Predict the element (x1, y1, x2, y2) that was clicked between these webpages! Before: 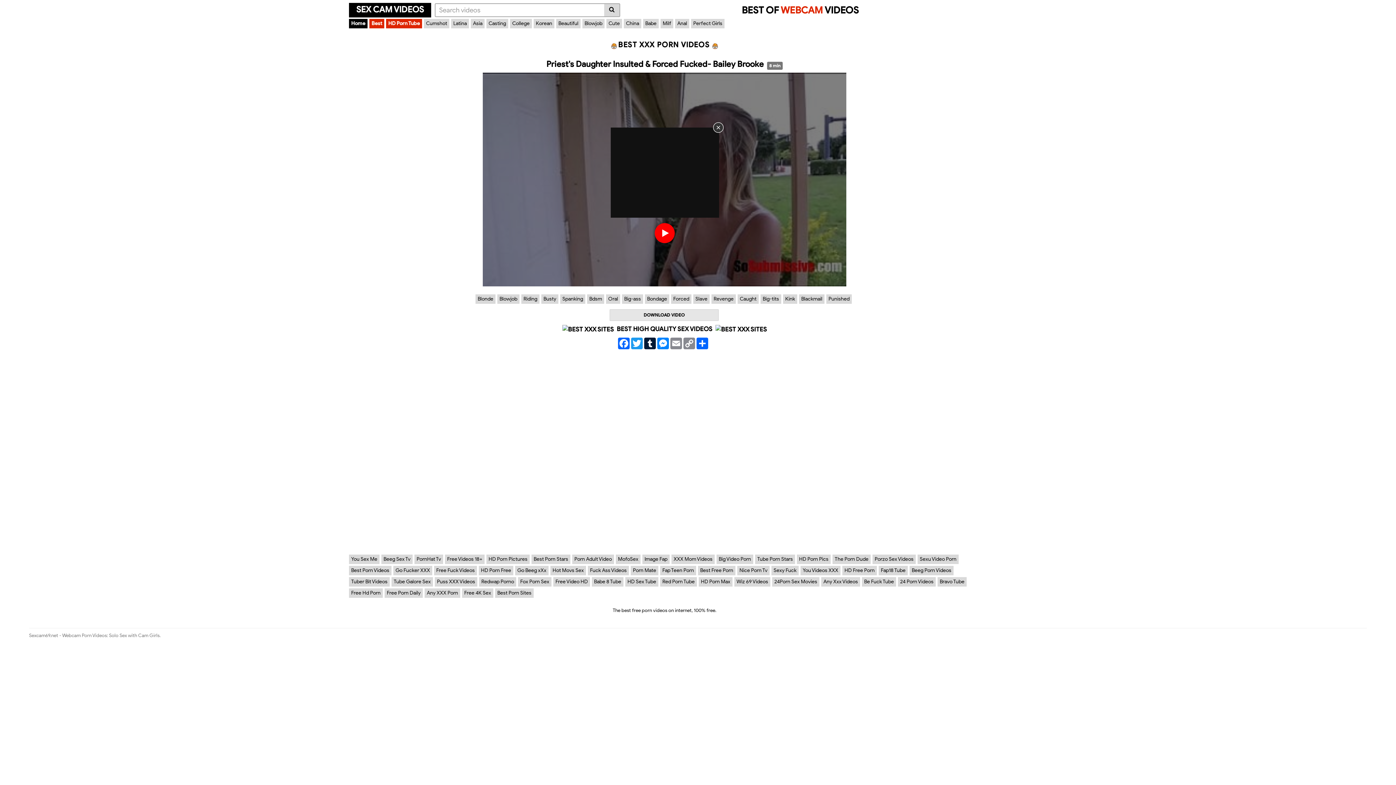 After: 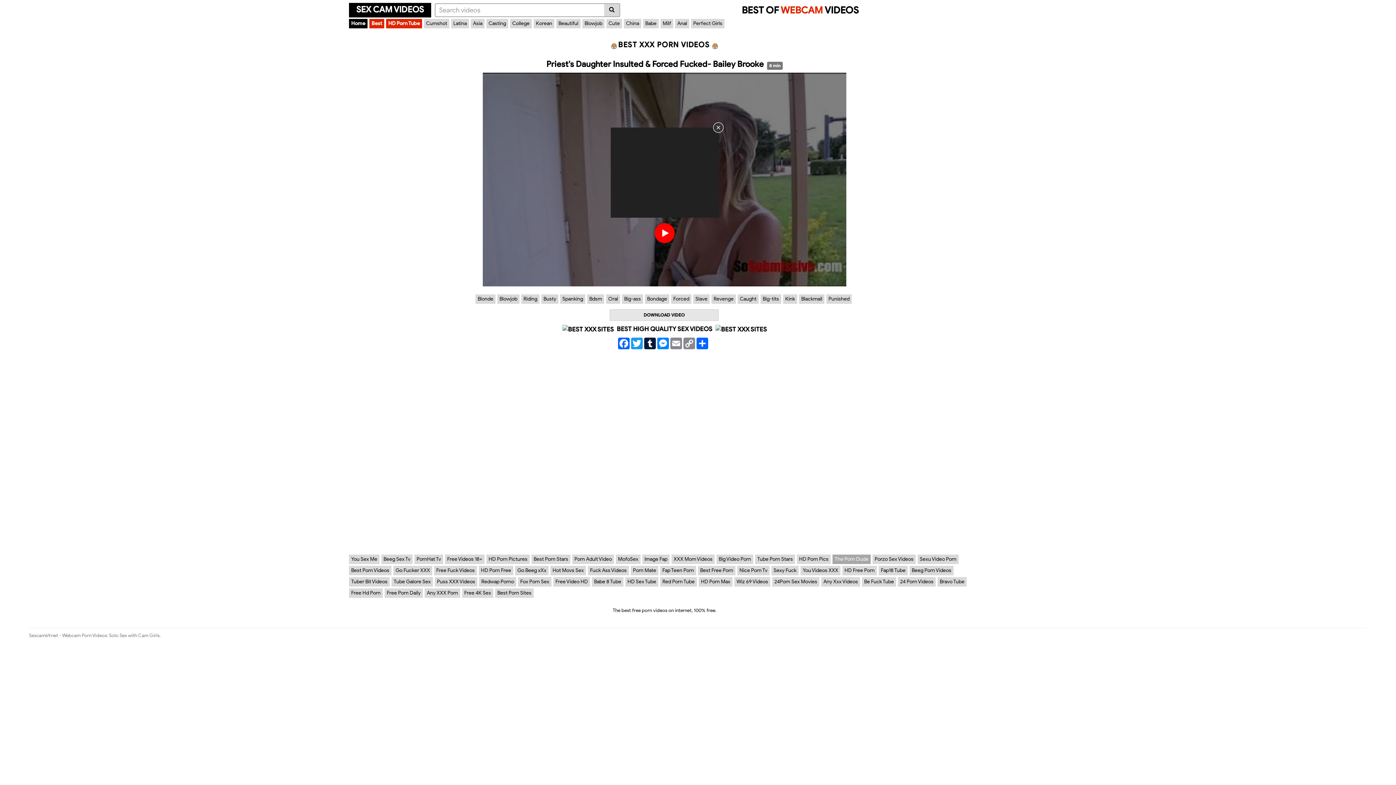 Action: bbox: (832, 554, 870, 564) label: The Porn Dude